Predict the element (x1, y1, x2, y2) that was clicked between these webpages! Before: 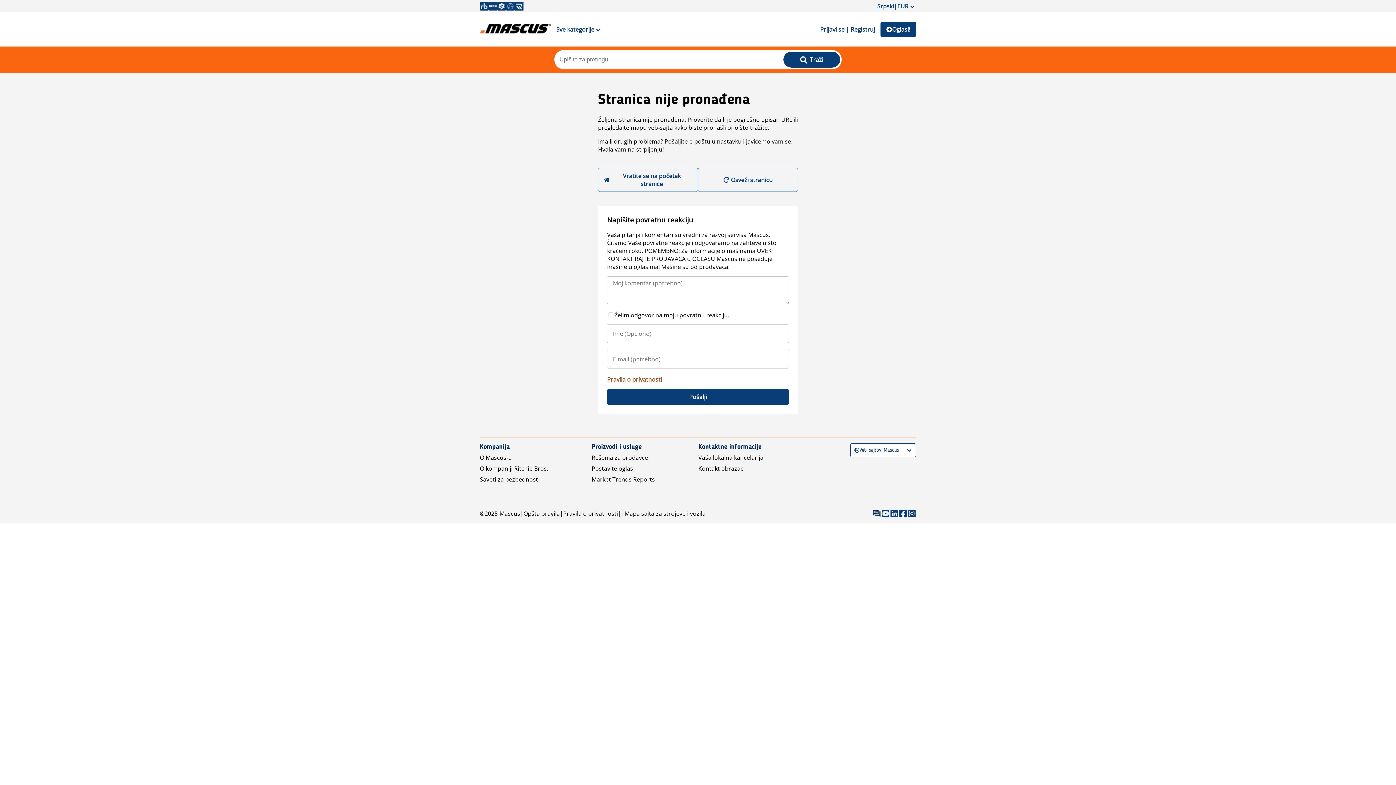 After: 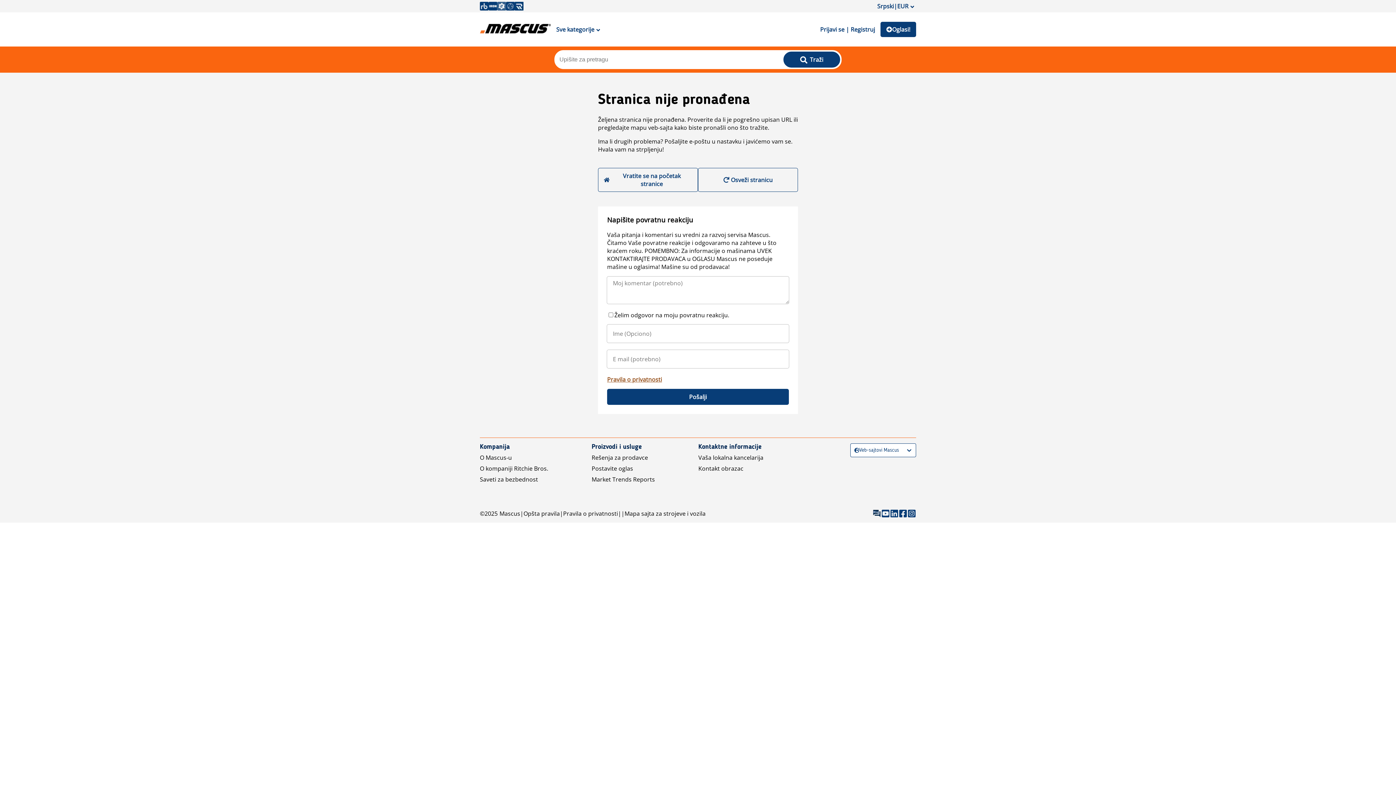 Action: bbox: (497, 1, 506, 10)